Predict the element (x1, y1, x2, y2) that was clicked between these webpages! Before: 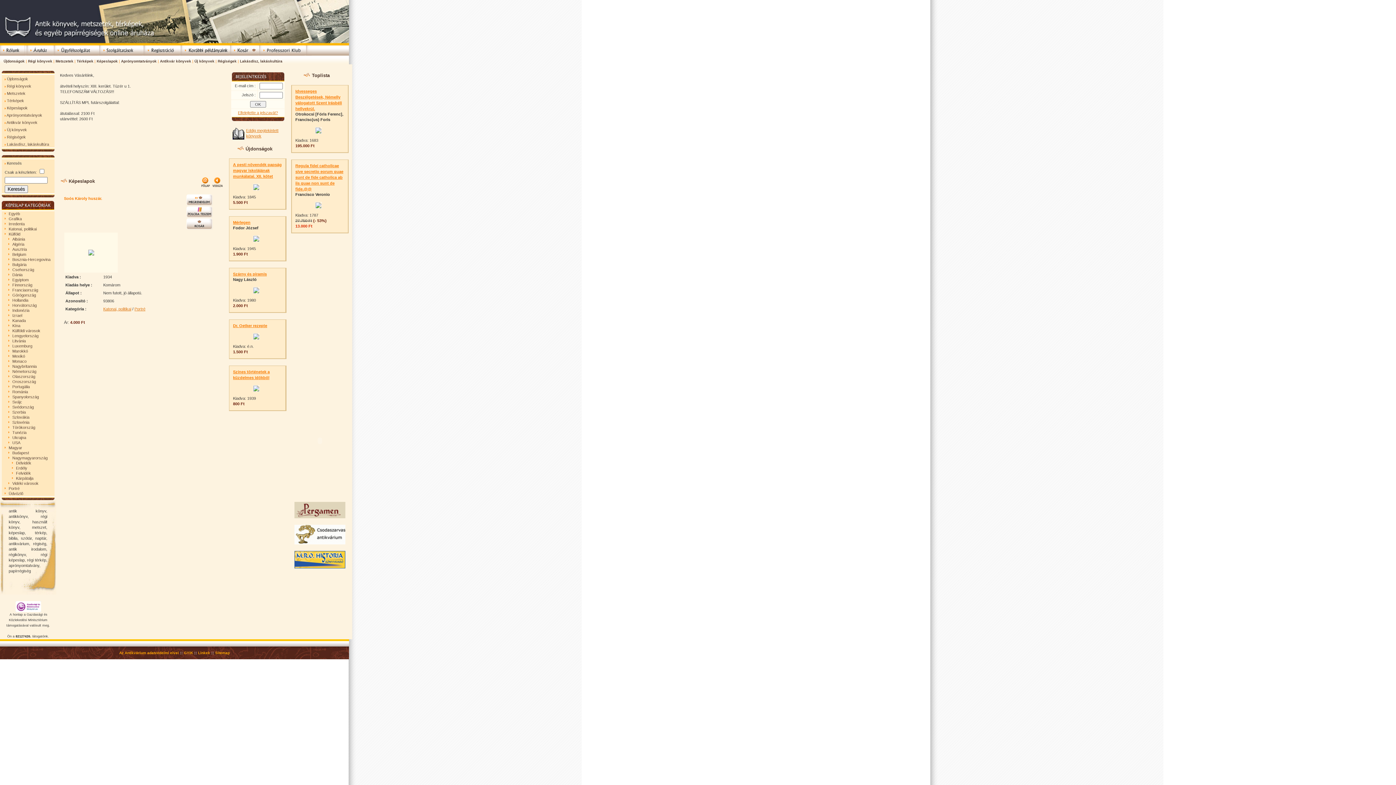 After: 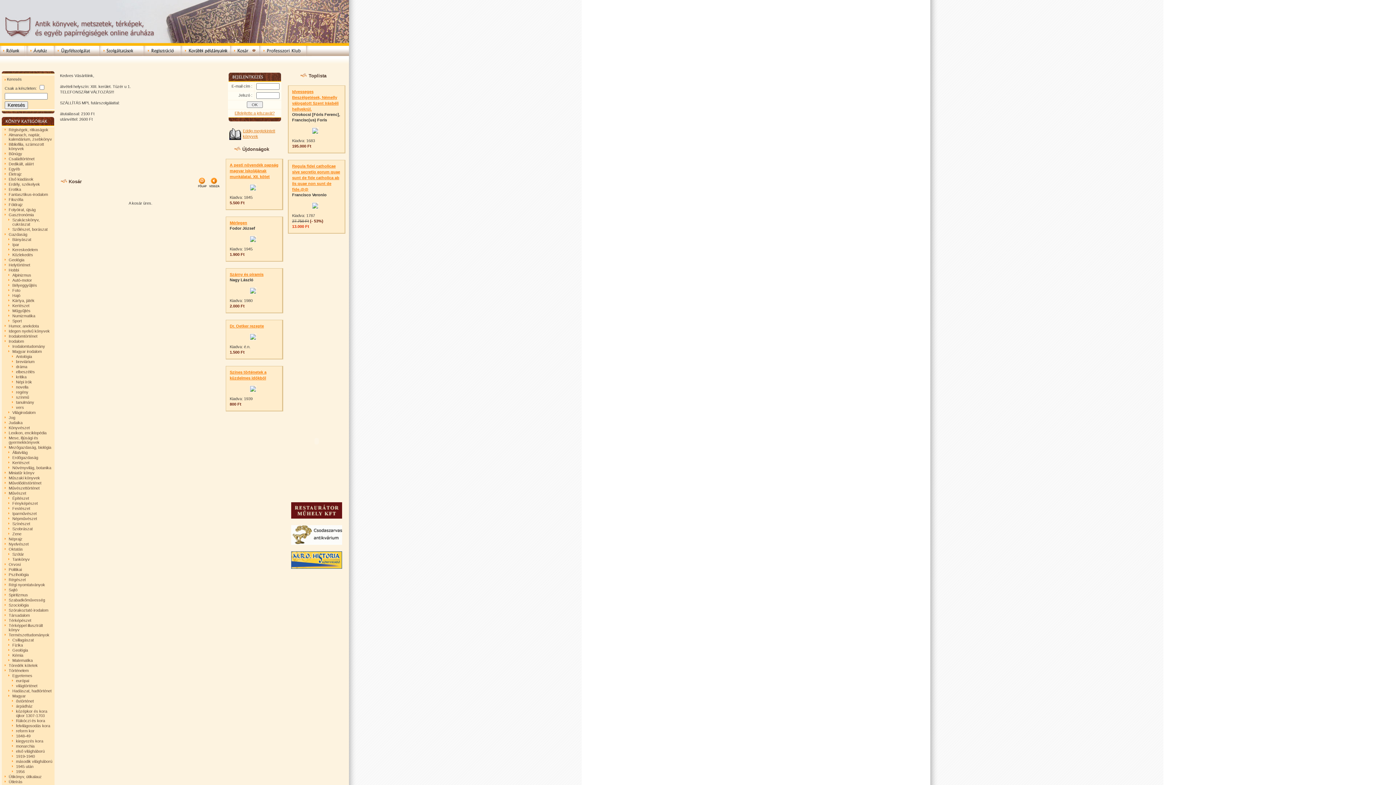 Action: bbox: (230, 52, 257, 56)